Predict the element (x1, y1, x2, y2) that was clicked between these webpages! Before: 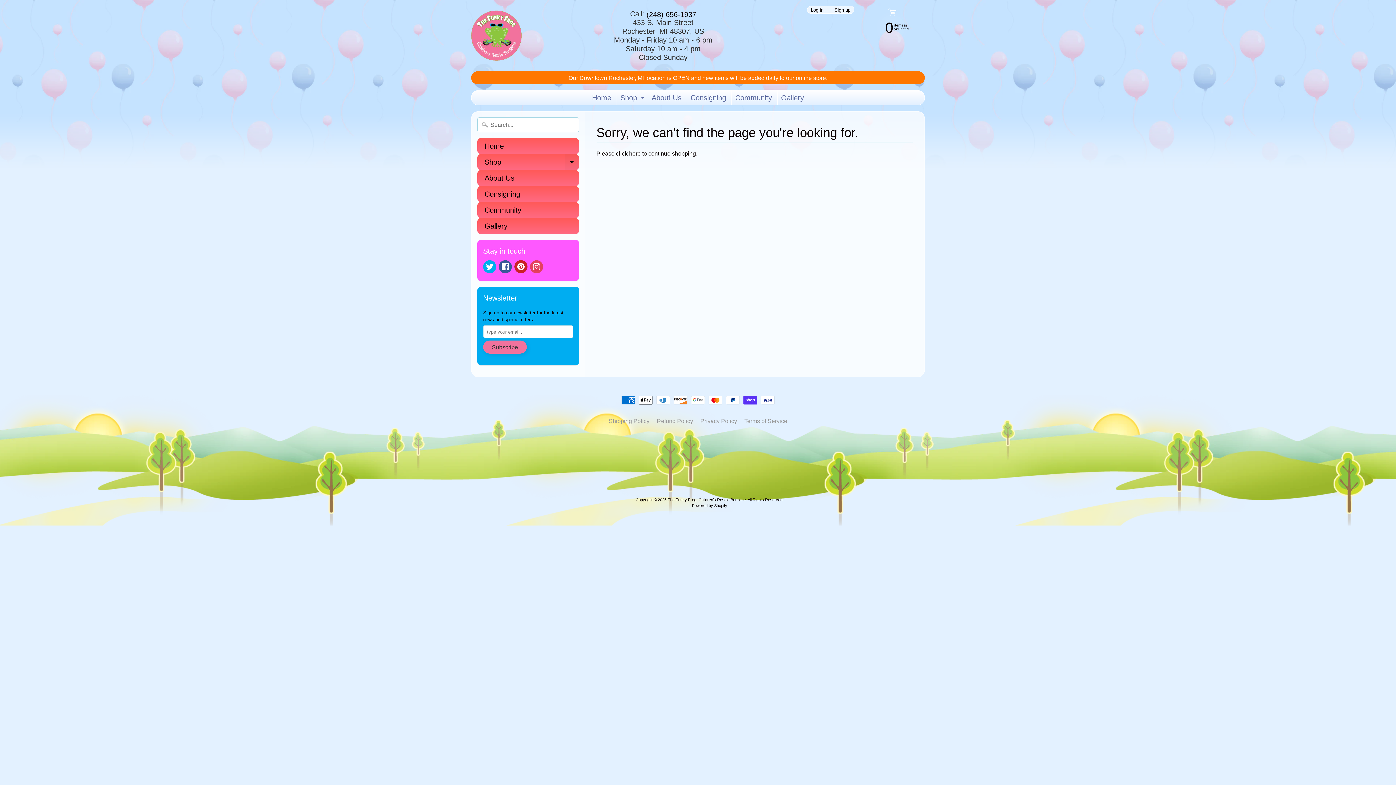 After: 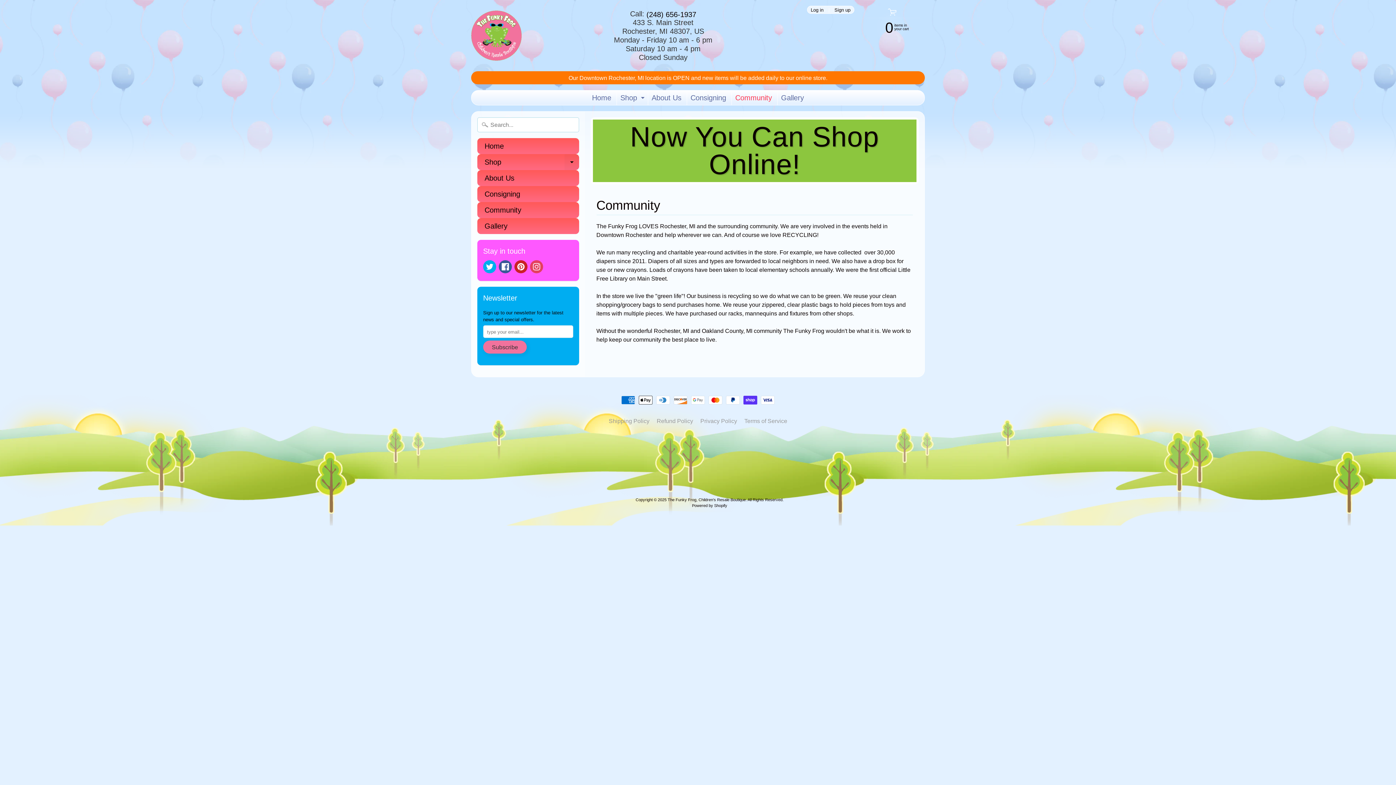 Action: label: Community bbox: (477, 202, 579, 218)